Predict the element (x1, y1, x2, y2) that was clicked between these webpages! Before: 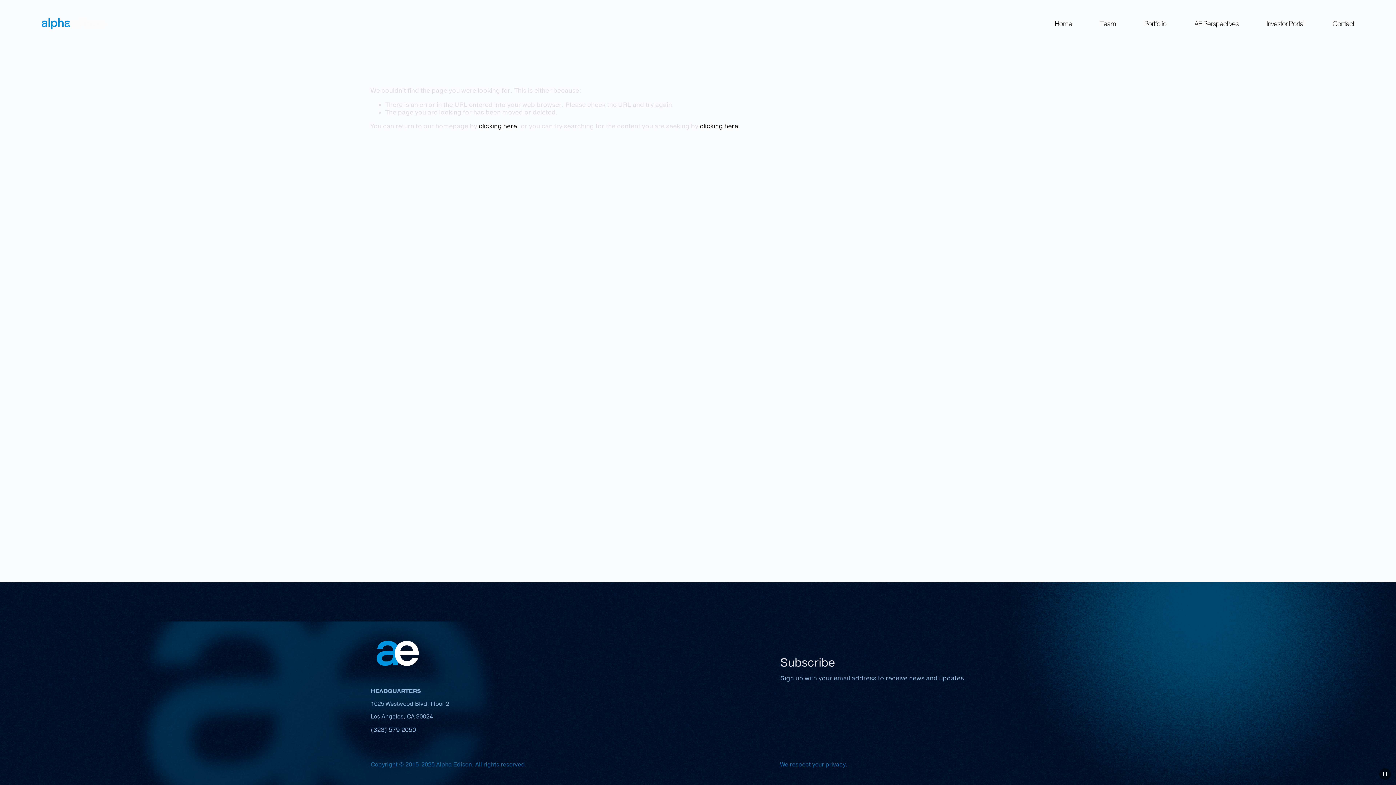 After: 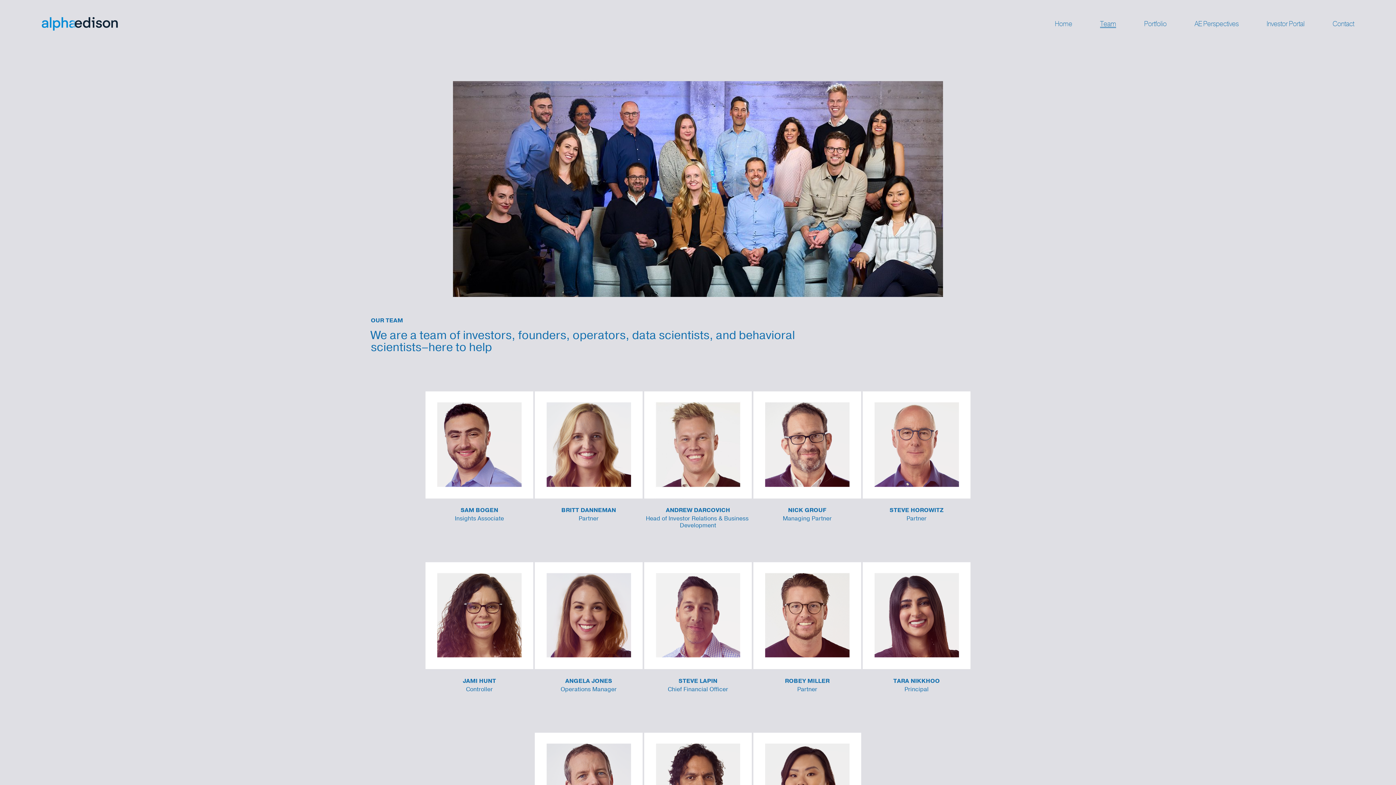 Action: bbox: (1100, 18, 1116, 28) label: Team